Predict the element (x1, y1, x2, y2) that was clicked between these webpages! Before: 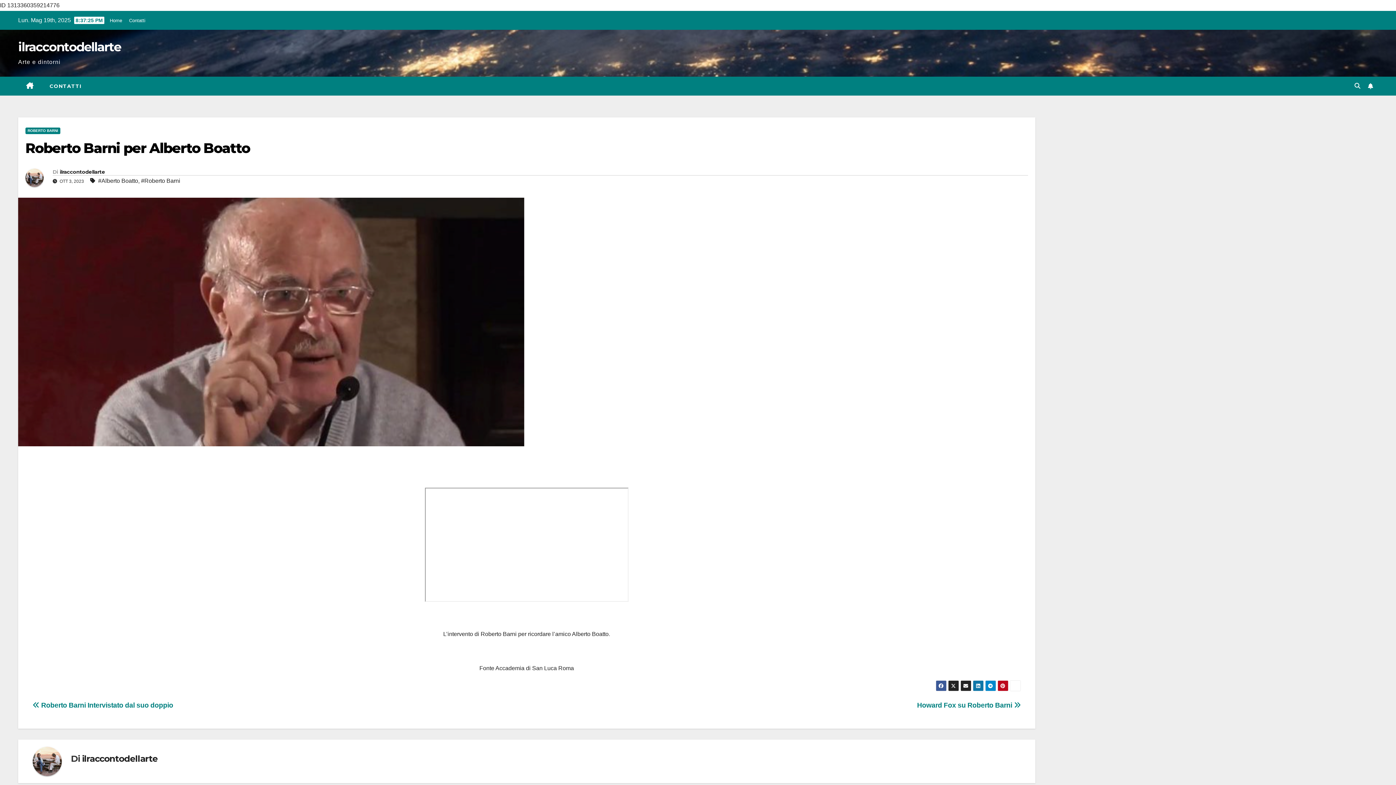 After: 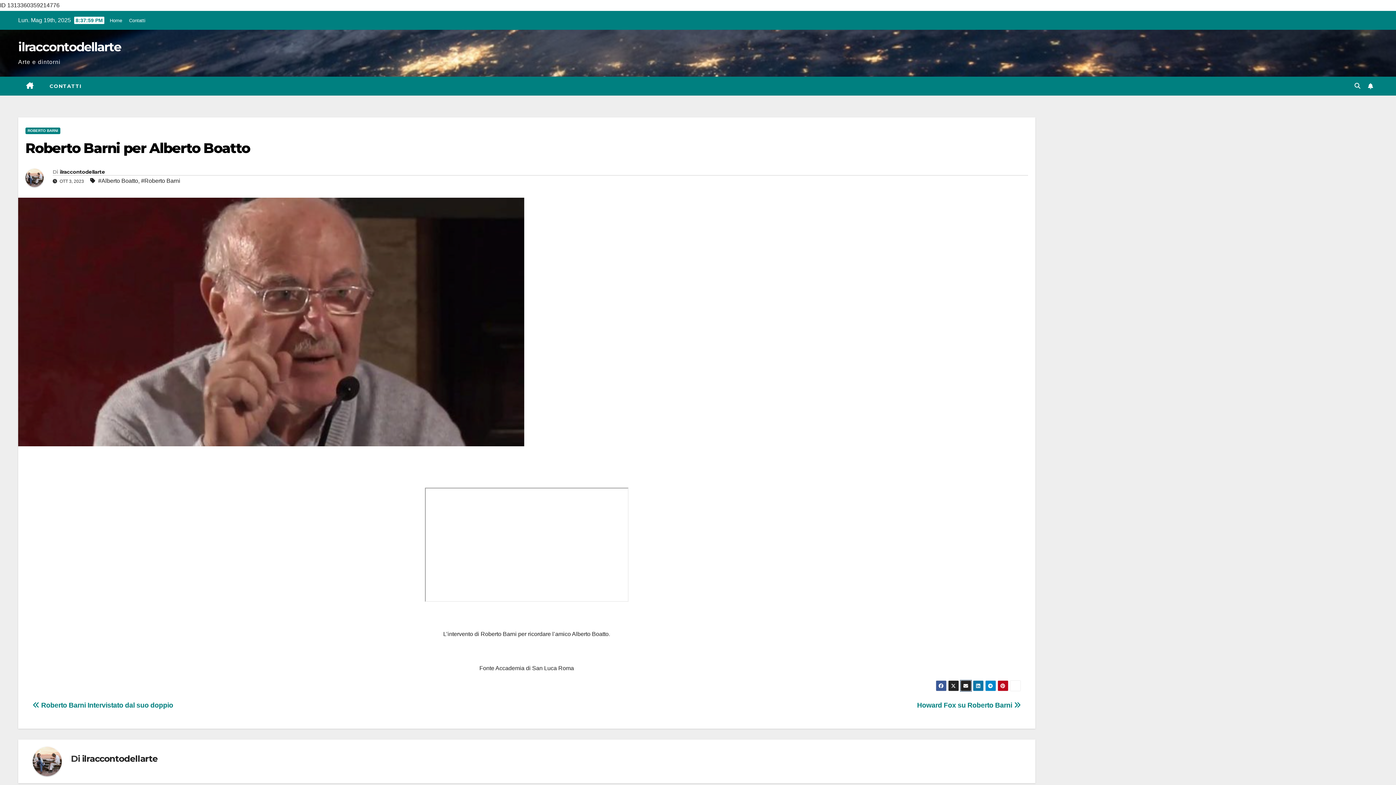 Action: bbox: (960, 680, 971, 691)